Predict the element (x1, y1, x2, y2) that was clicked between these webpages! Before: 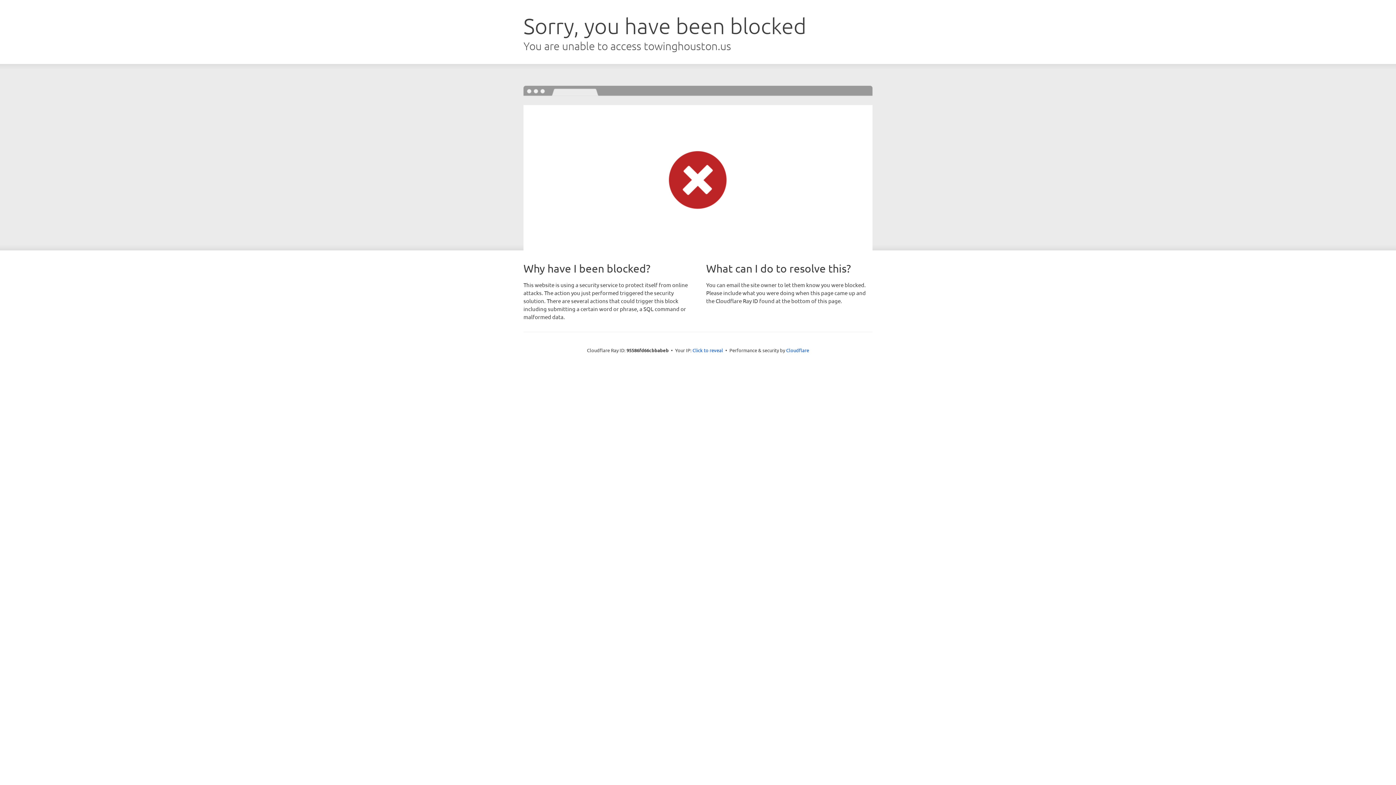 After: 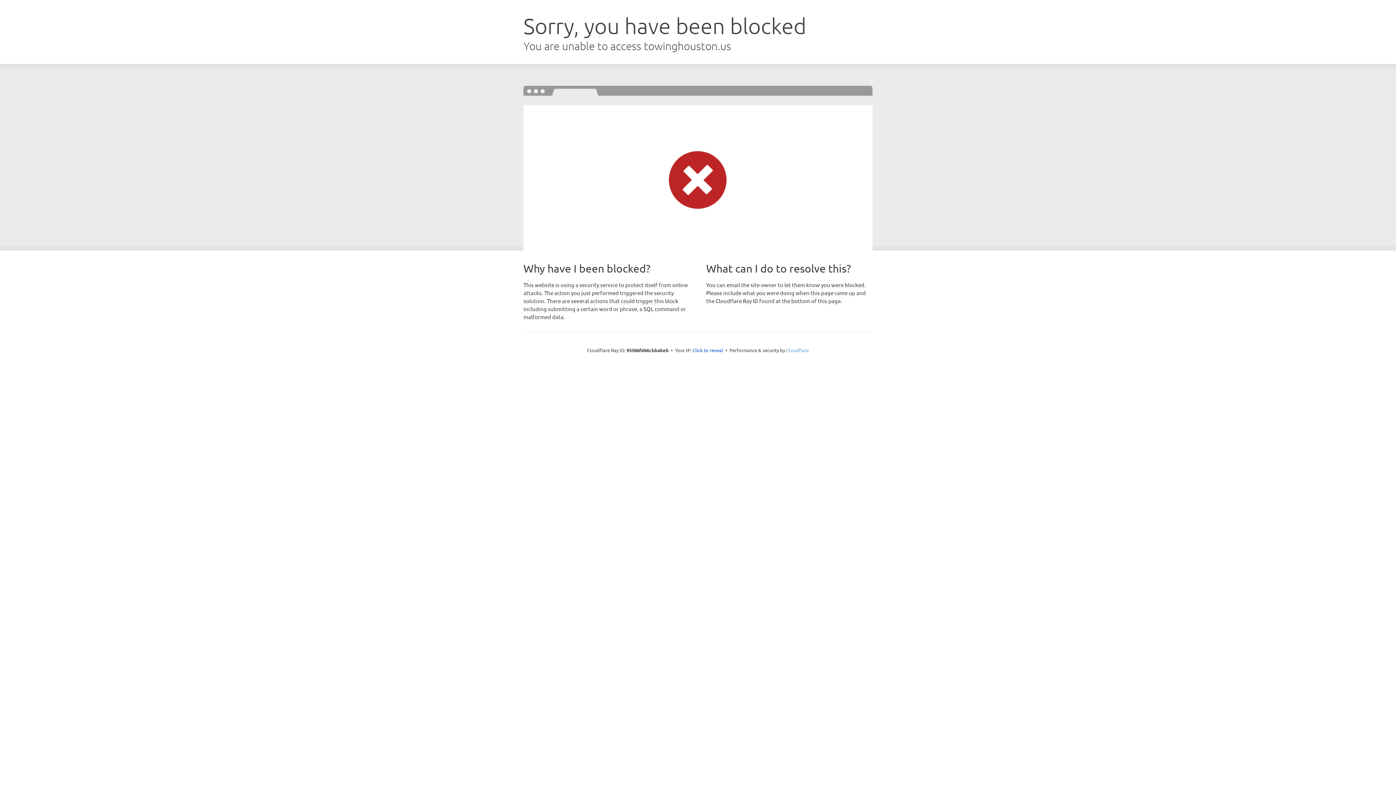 Action: label: Cloudflare bbox: (786, 347, 809, 353)